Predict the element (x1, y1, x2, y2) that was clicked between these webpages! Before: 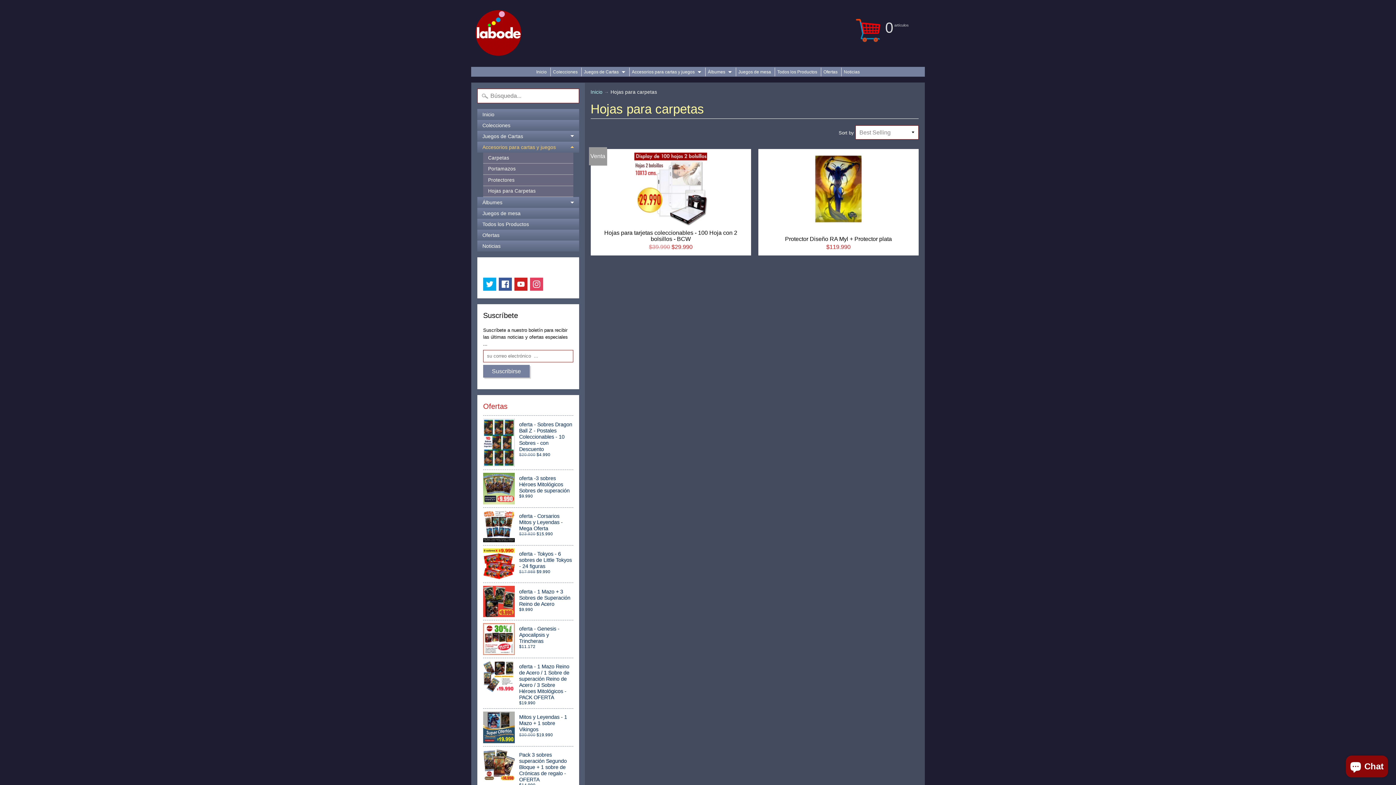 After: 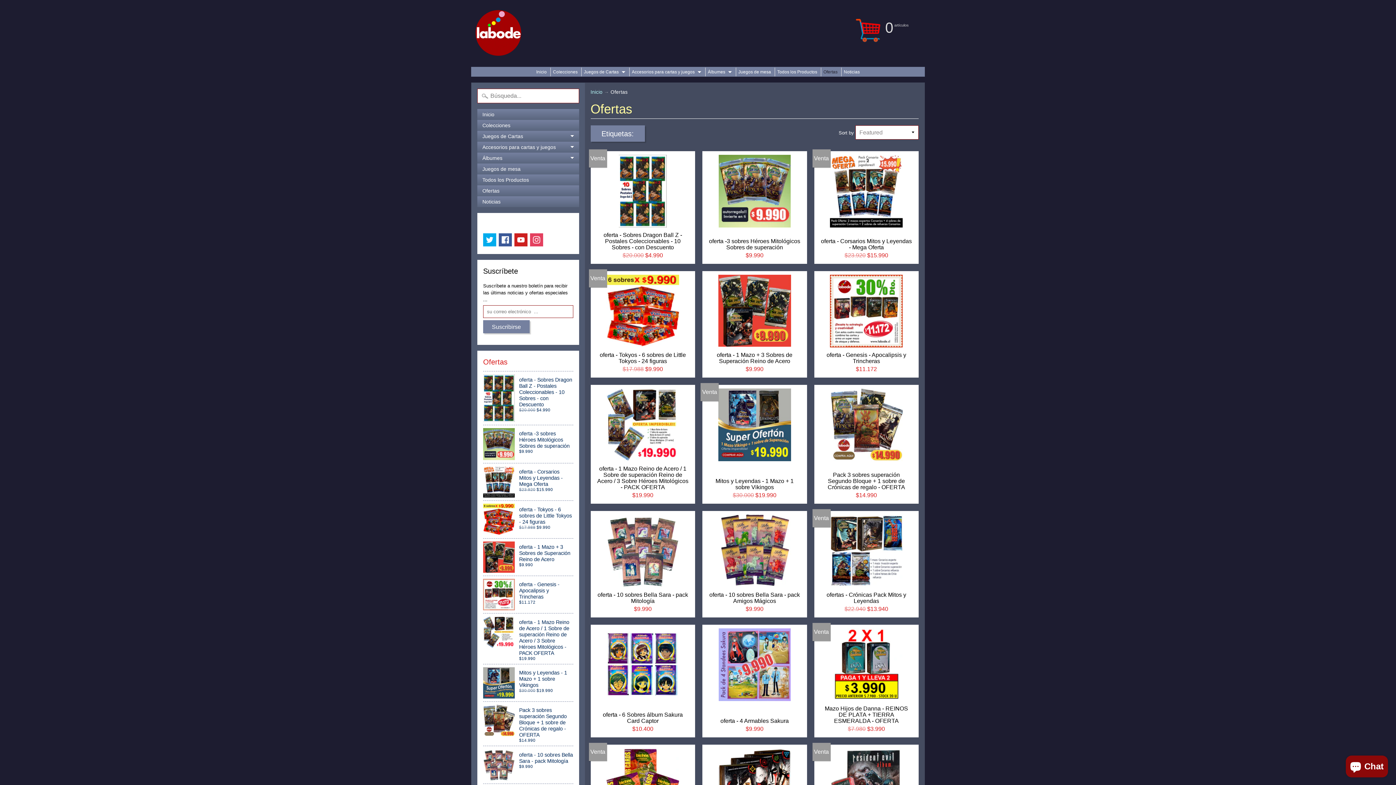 Action: bbox: (821, 67, 840, 76) label: Ofertas